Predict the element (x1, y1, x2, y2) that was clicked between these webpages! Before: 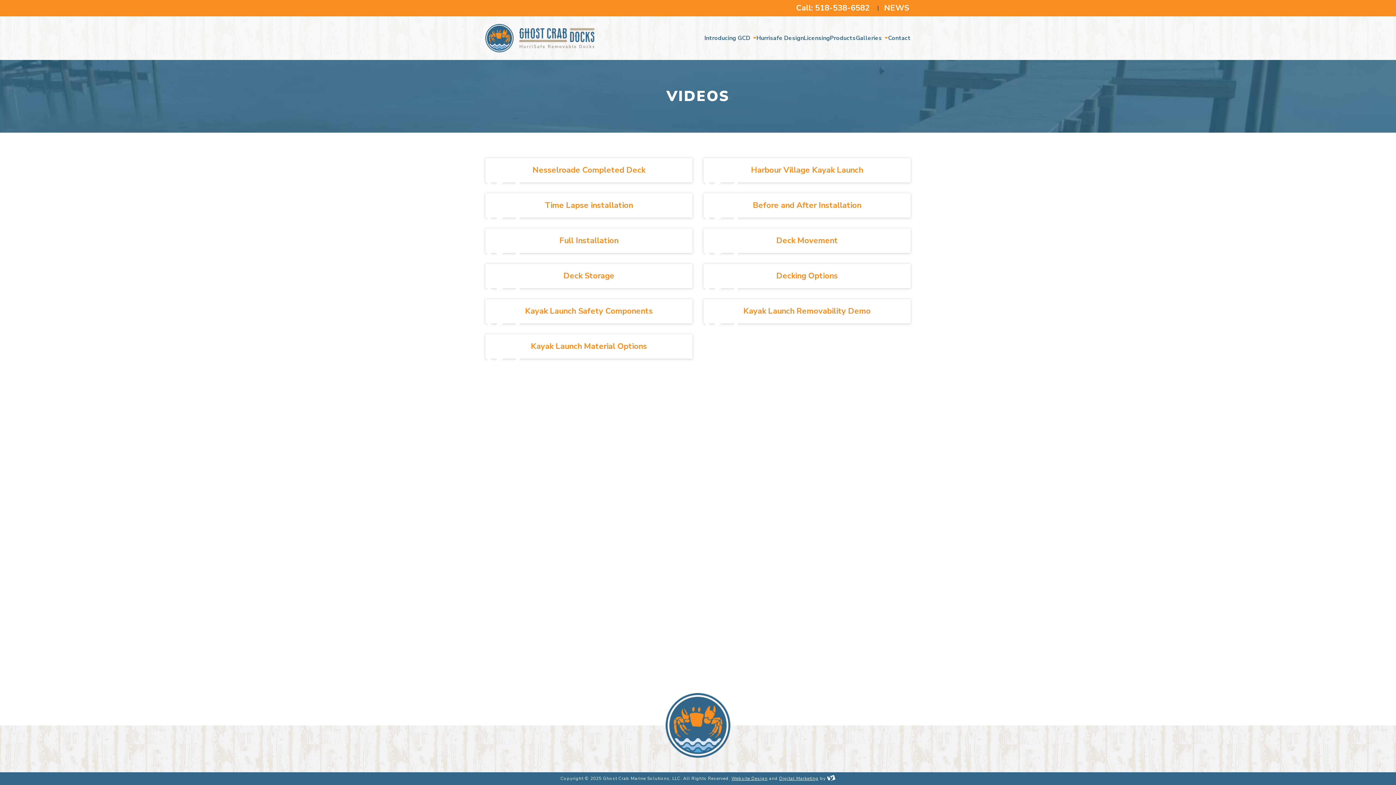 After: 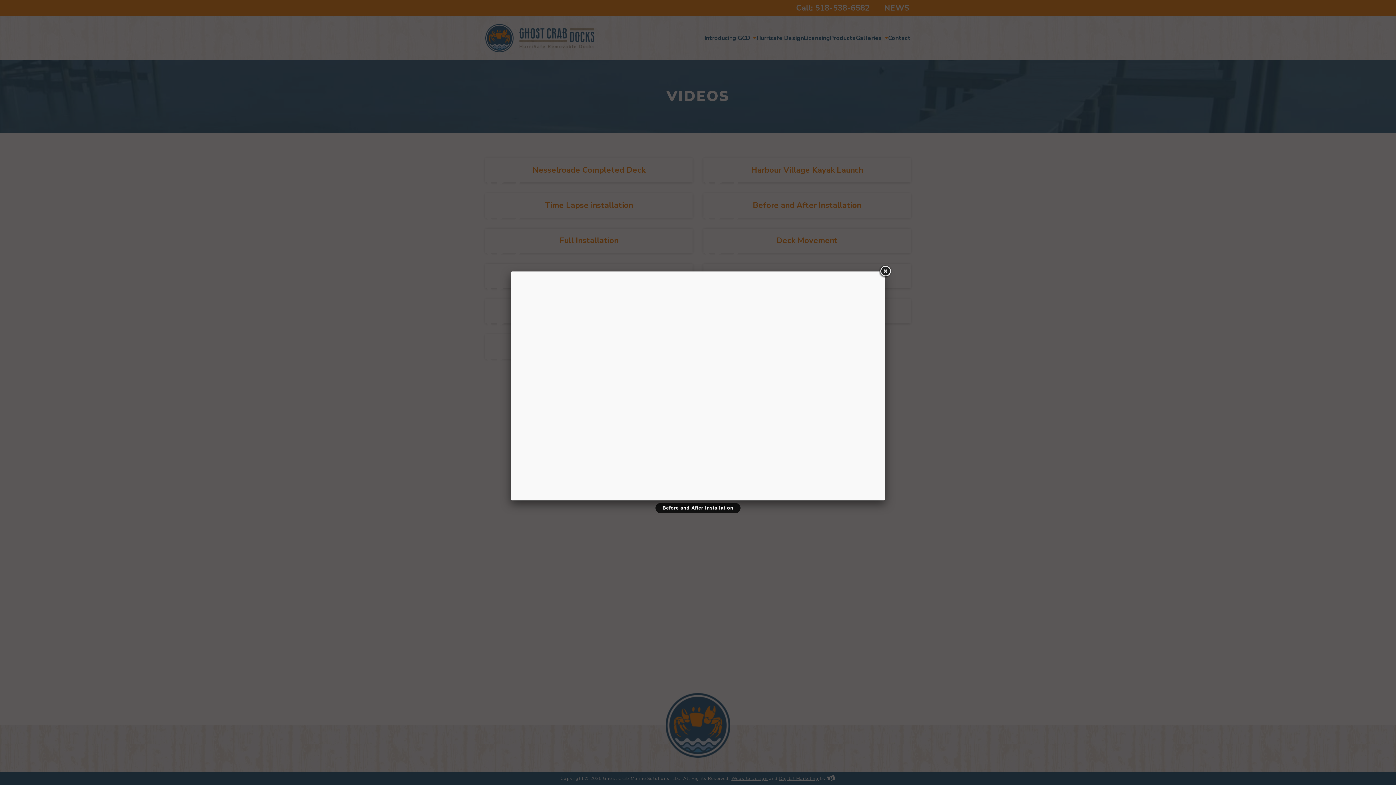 Action: label: Before and After Installation bbox: (703, 193, 910, 217)